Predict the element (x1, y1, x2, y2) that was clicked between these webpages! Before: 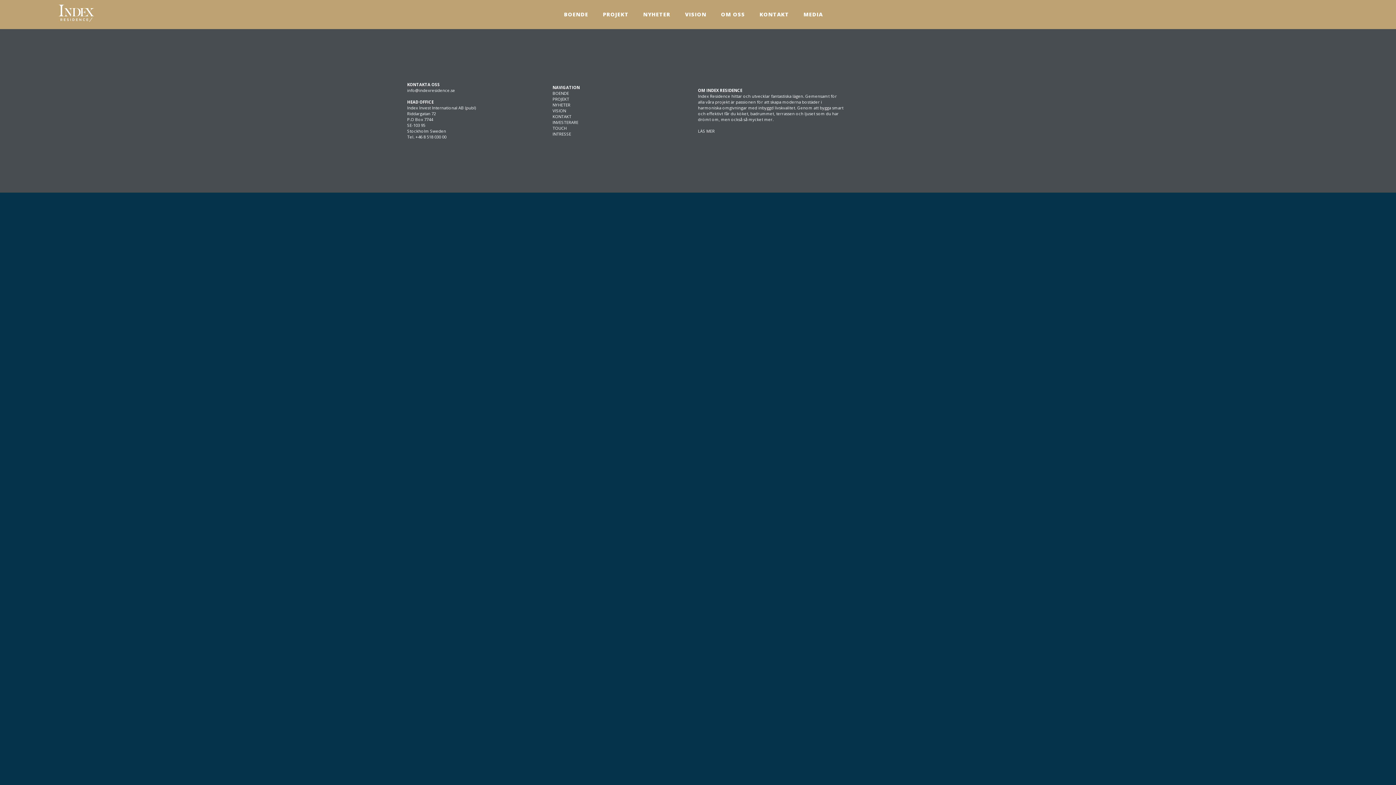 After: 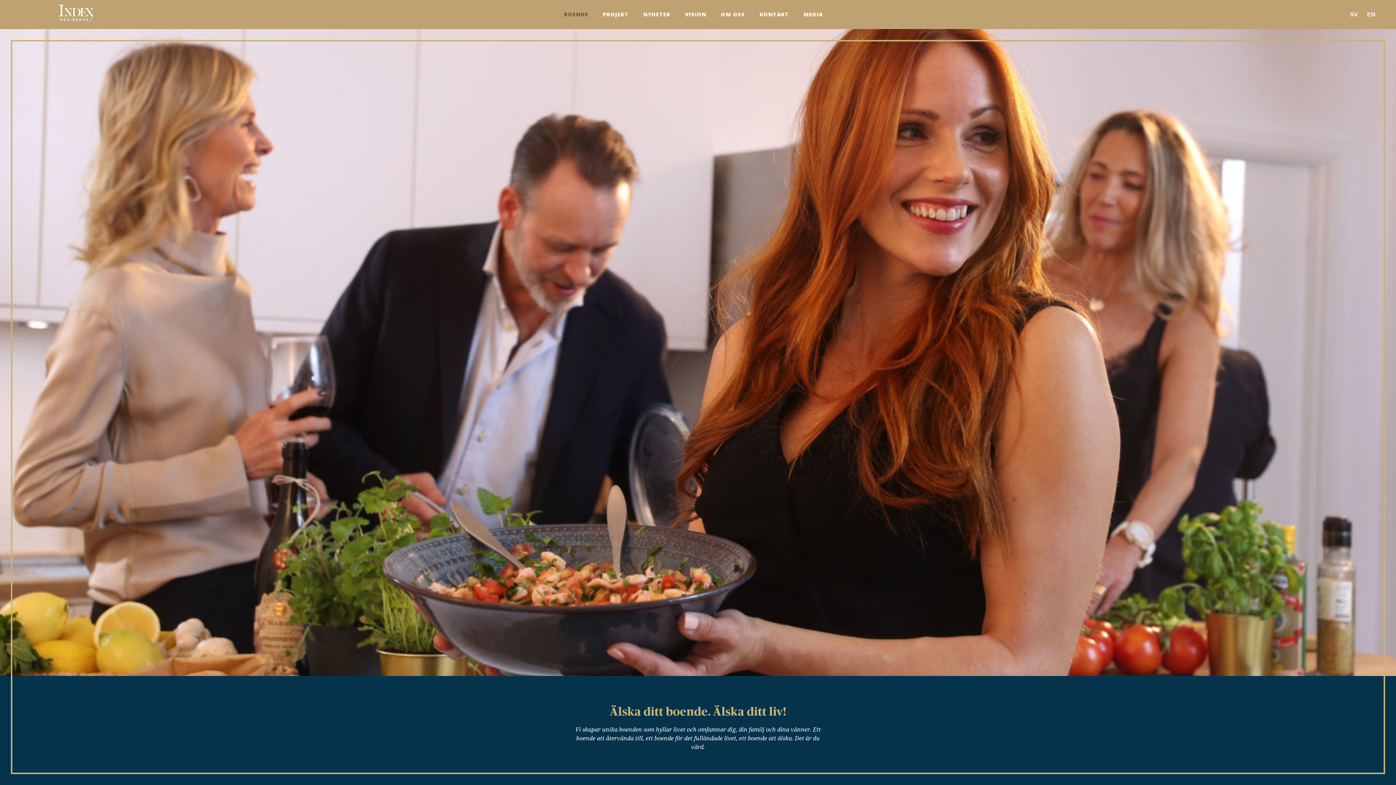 Action: bbox: (556, 6, 595, 22) label: BOENDE